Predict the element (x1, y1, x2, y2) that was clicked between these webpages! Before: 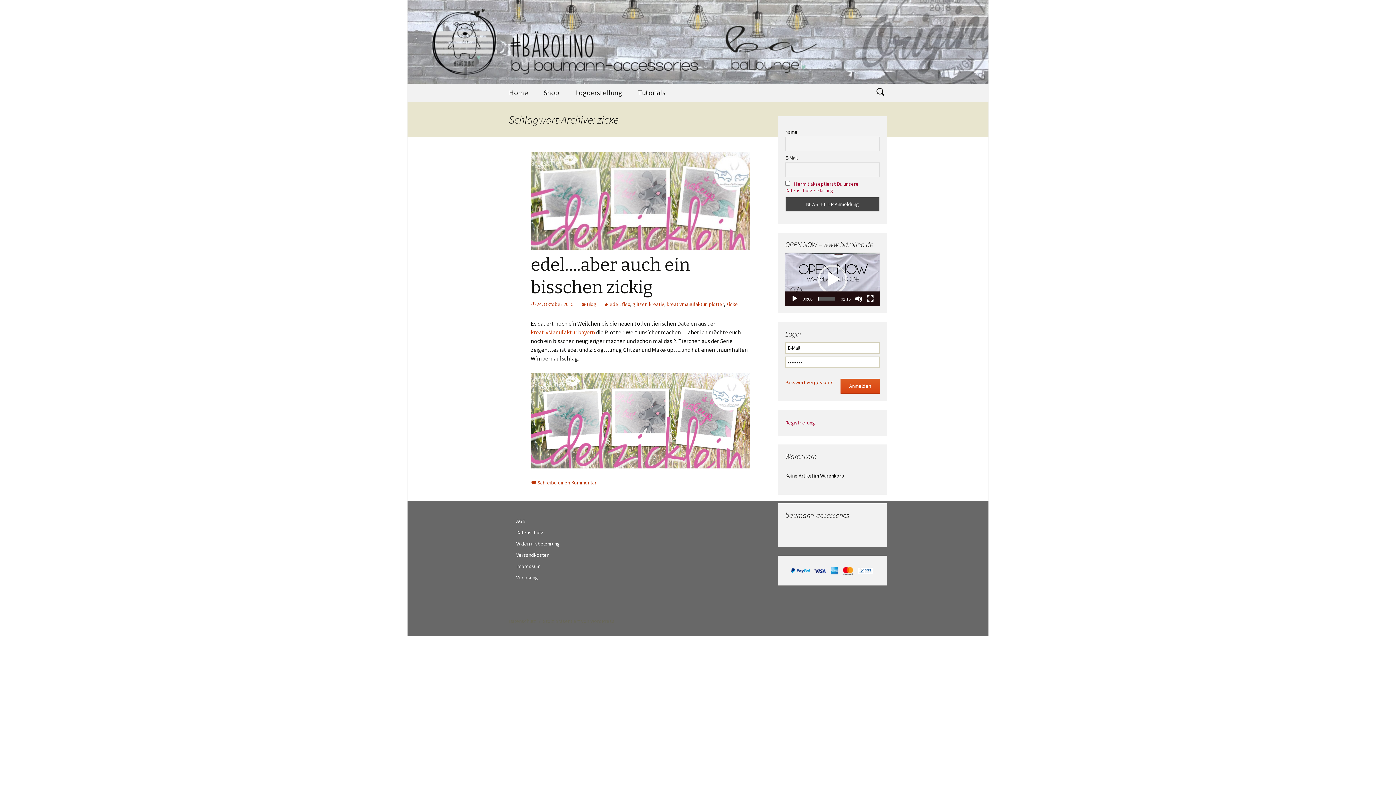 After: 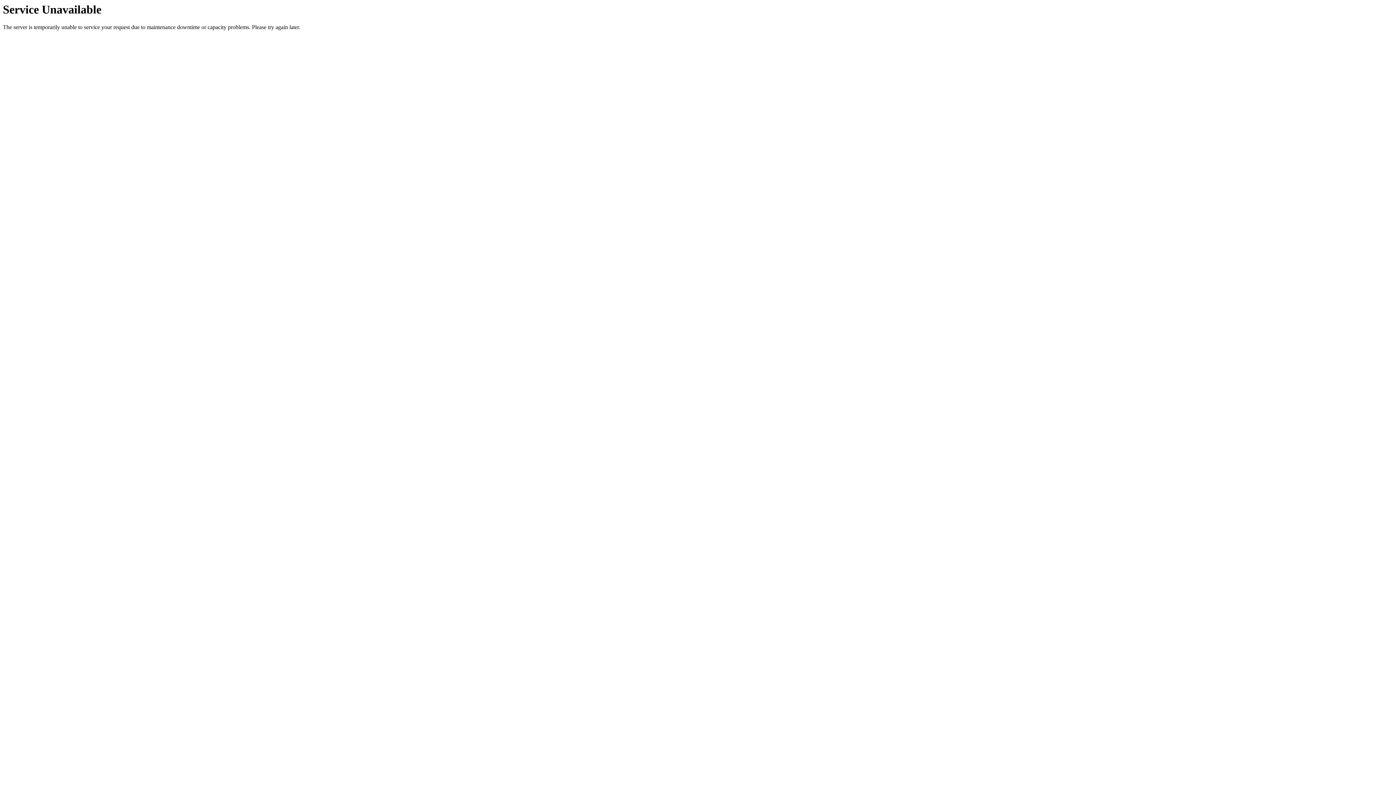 Action: bbox: (536, 83, 566, 101) label: Shop